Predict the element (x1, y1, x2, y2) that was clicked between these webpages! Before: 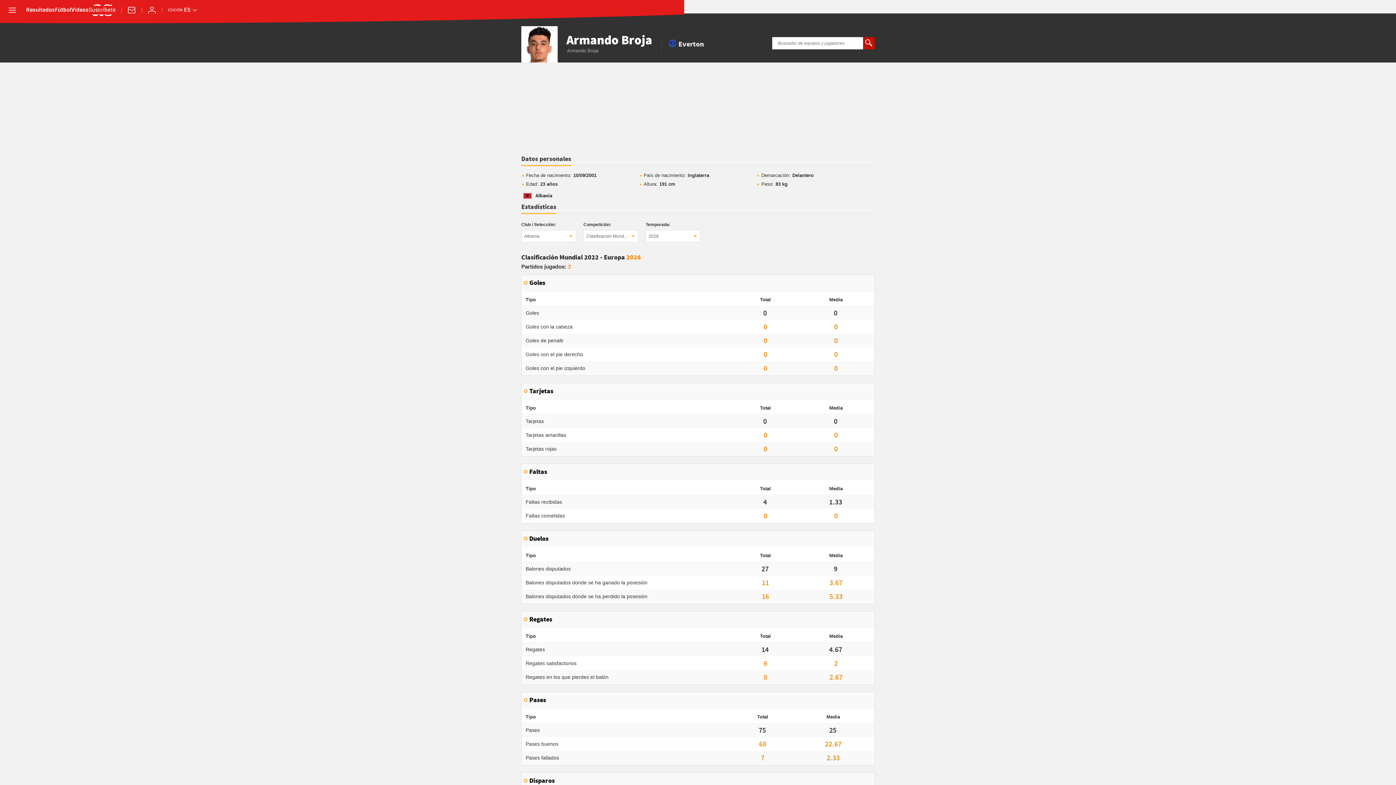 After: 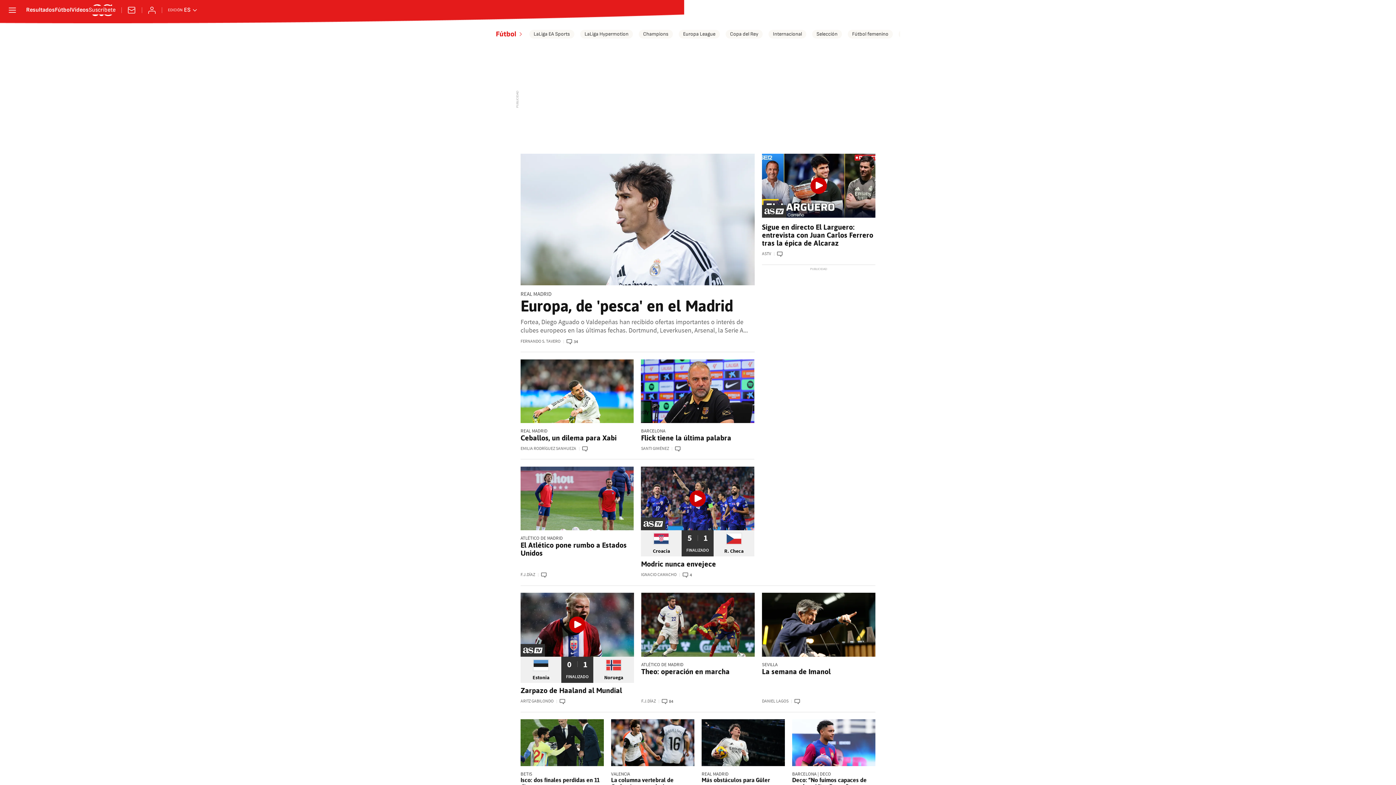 Action: label: Fútbol bbox: (54, 7, 71, 13)